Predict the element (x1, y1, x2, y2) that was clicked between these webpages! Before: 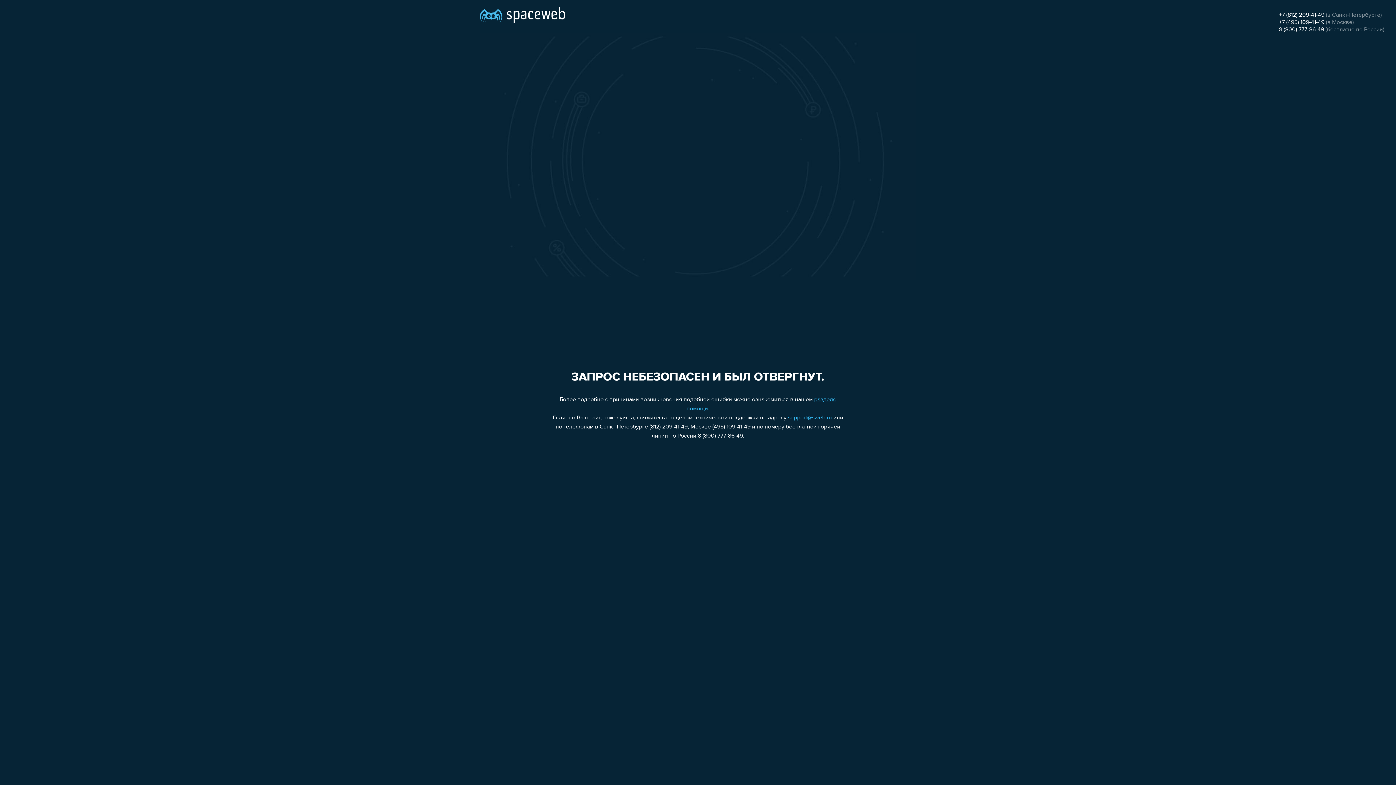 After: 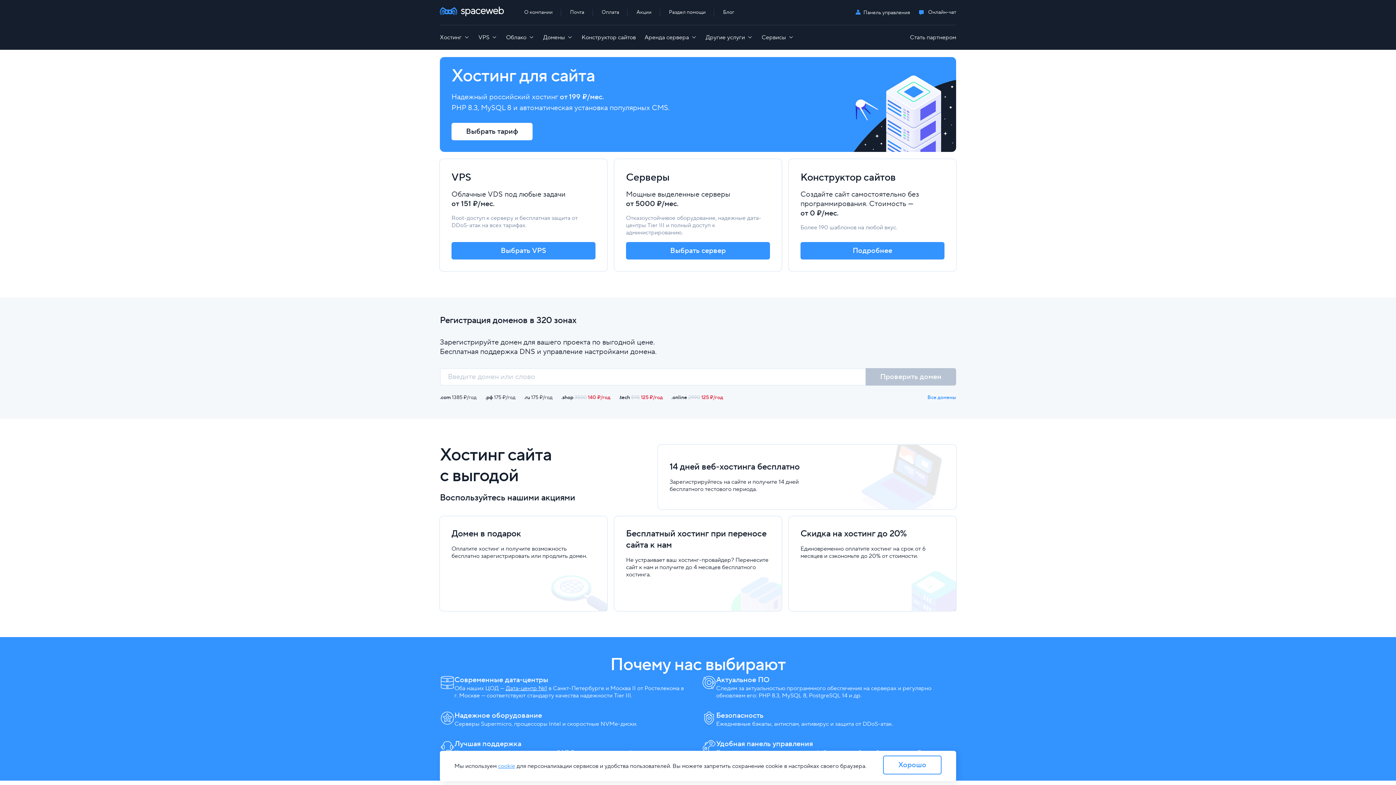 Action: bbox: (480, 0, 565, 25)